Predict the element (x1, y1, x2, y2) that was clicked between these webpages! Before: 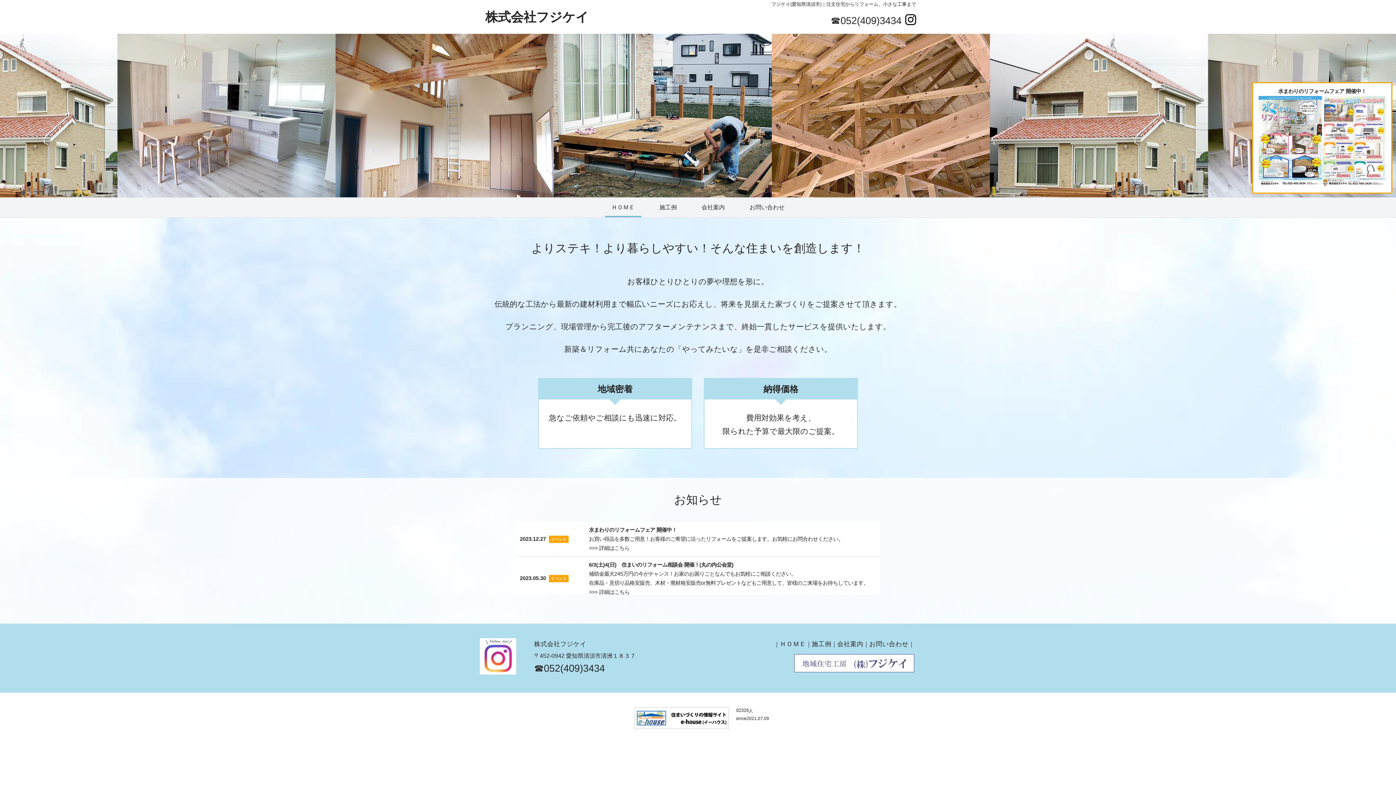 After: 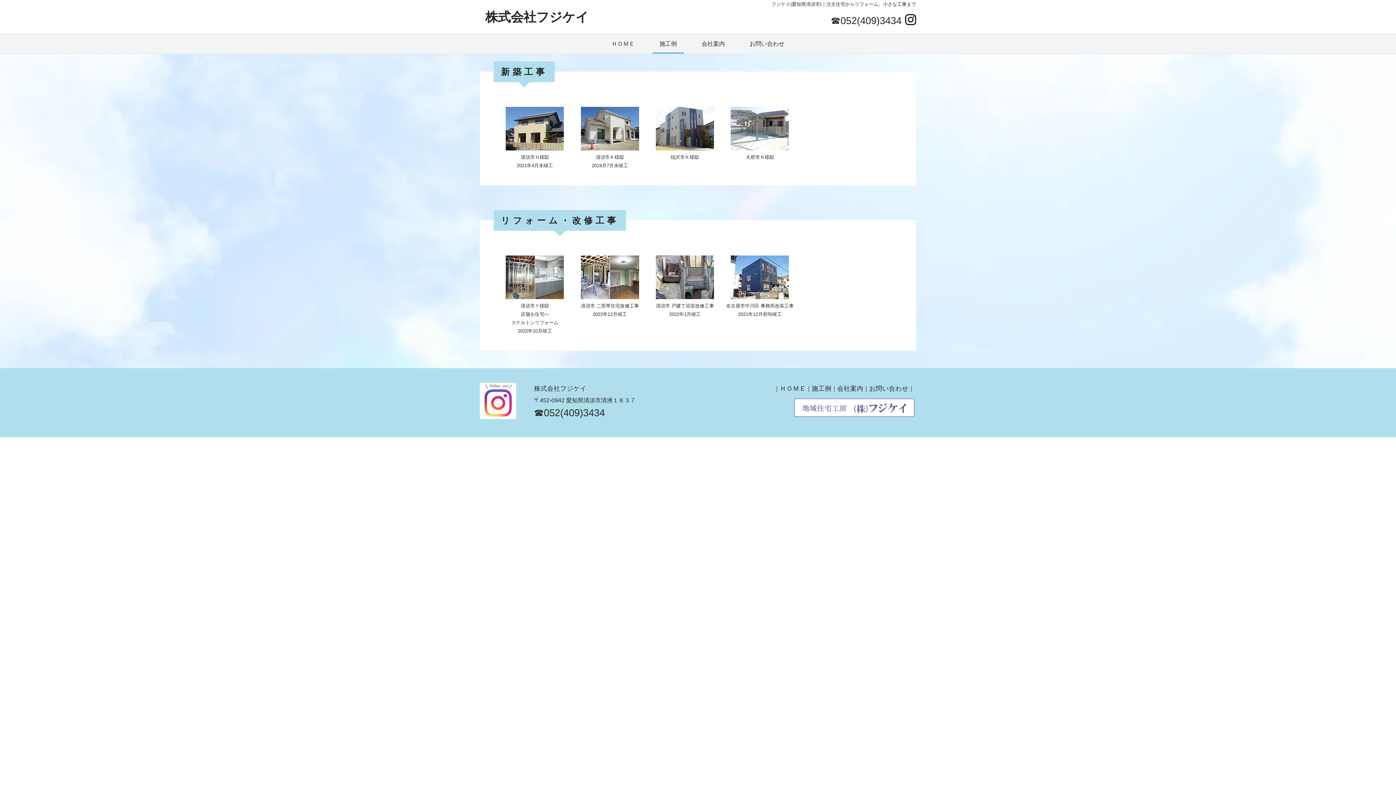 Action: label: 施工例 bbox: (650, 197, 685, 217)